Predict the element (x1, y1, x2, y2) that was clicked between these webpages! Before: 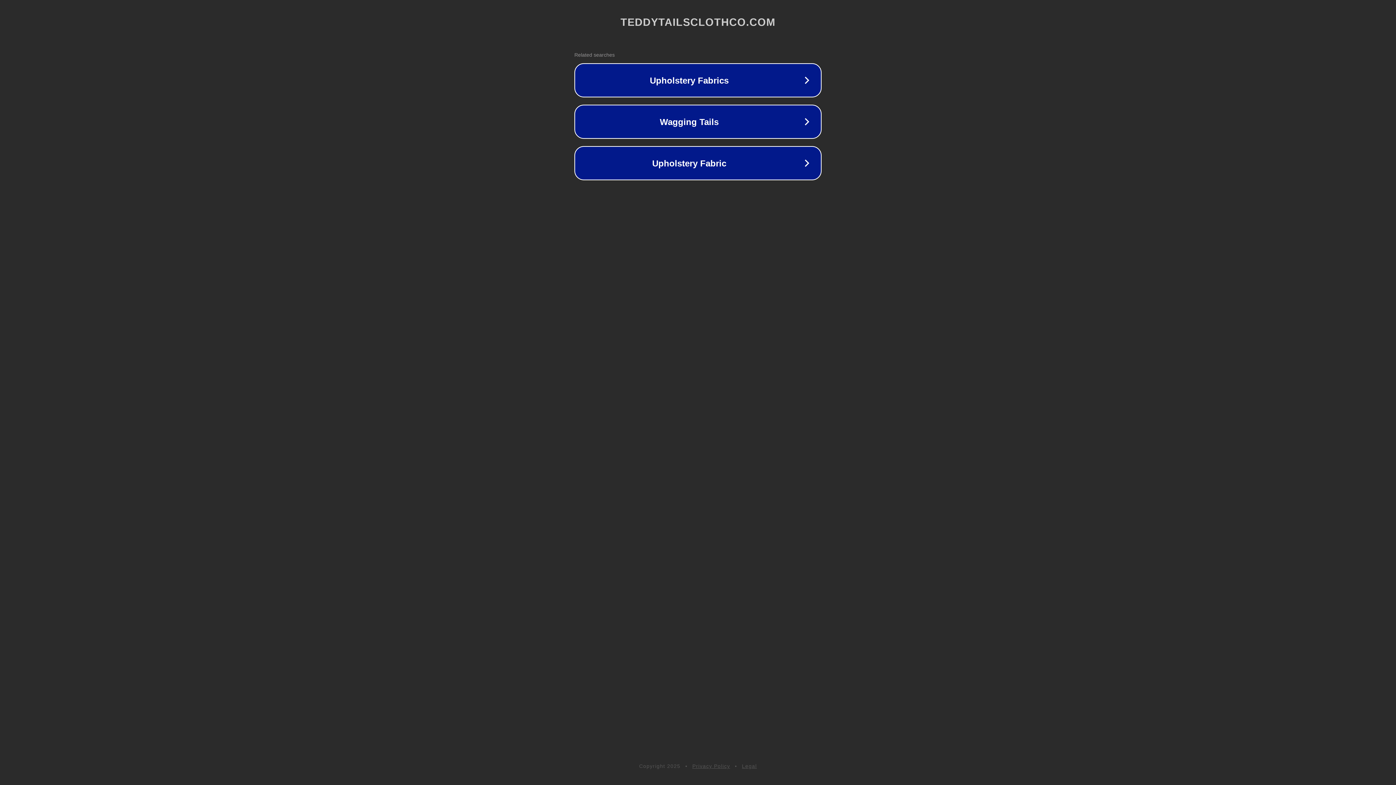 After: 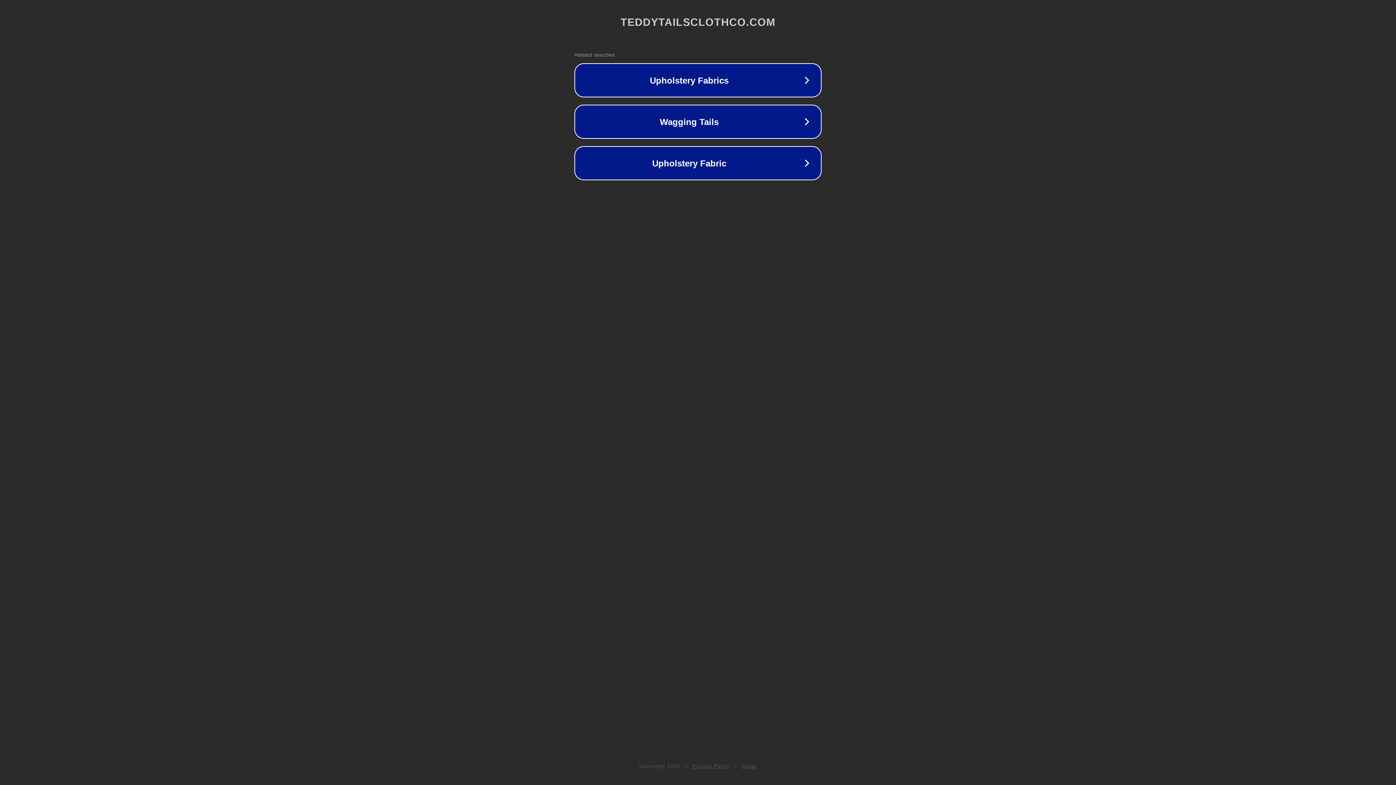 Action: label: Legal bbox: (742, 763, 757, 769)